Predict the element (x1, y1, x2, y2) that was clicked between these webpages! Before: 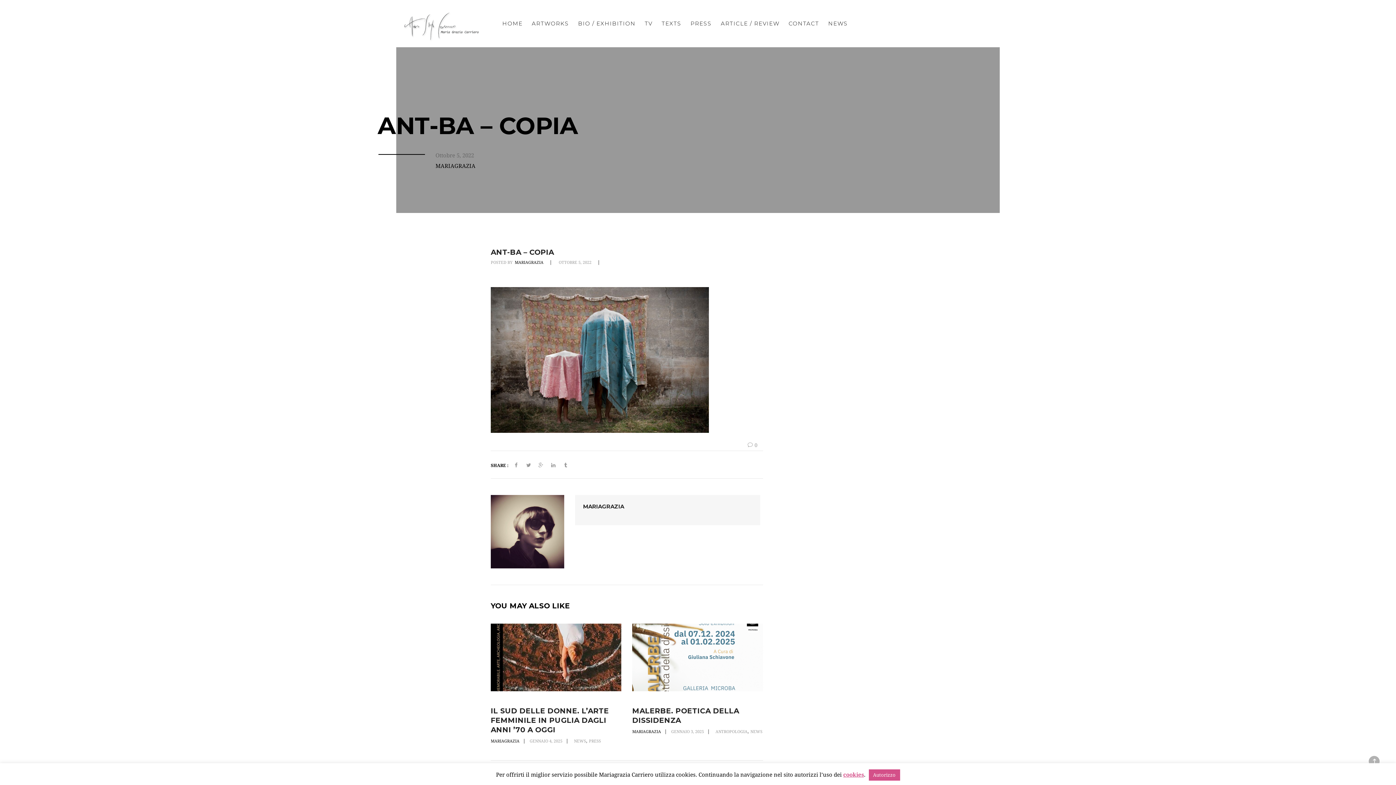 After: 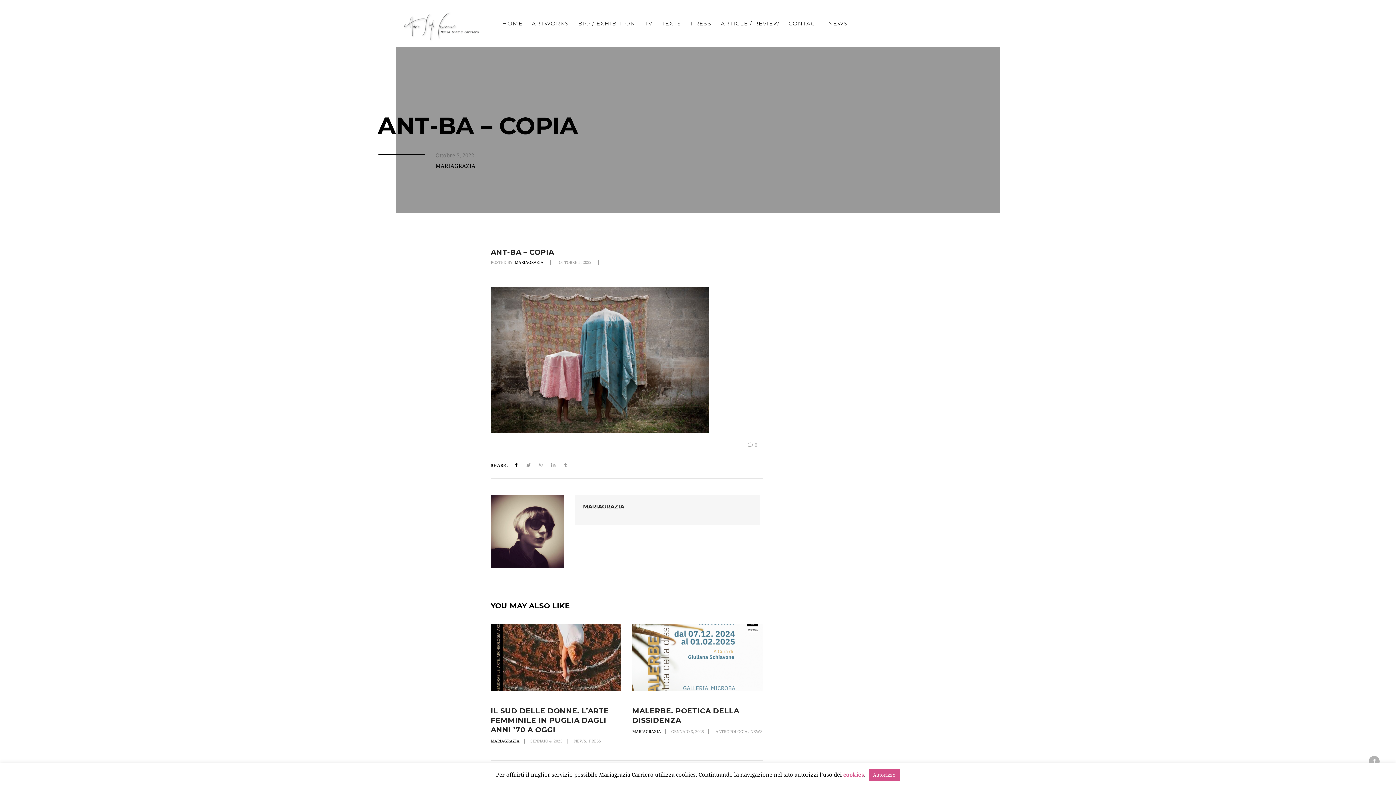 Action: bbox: (510, 459, 522, 471)